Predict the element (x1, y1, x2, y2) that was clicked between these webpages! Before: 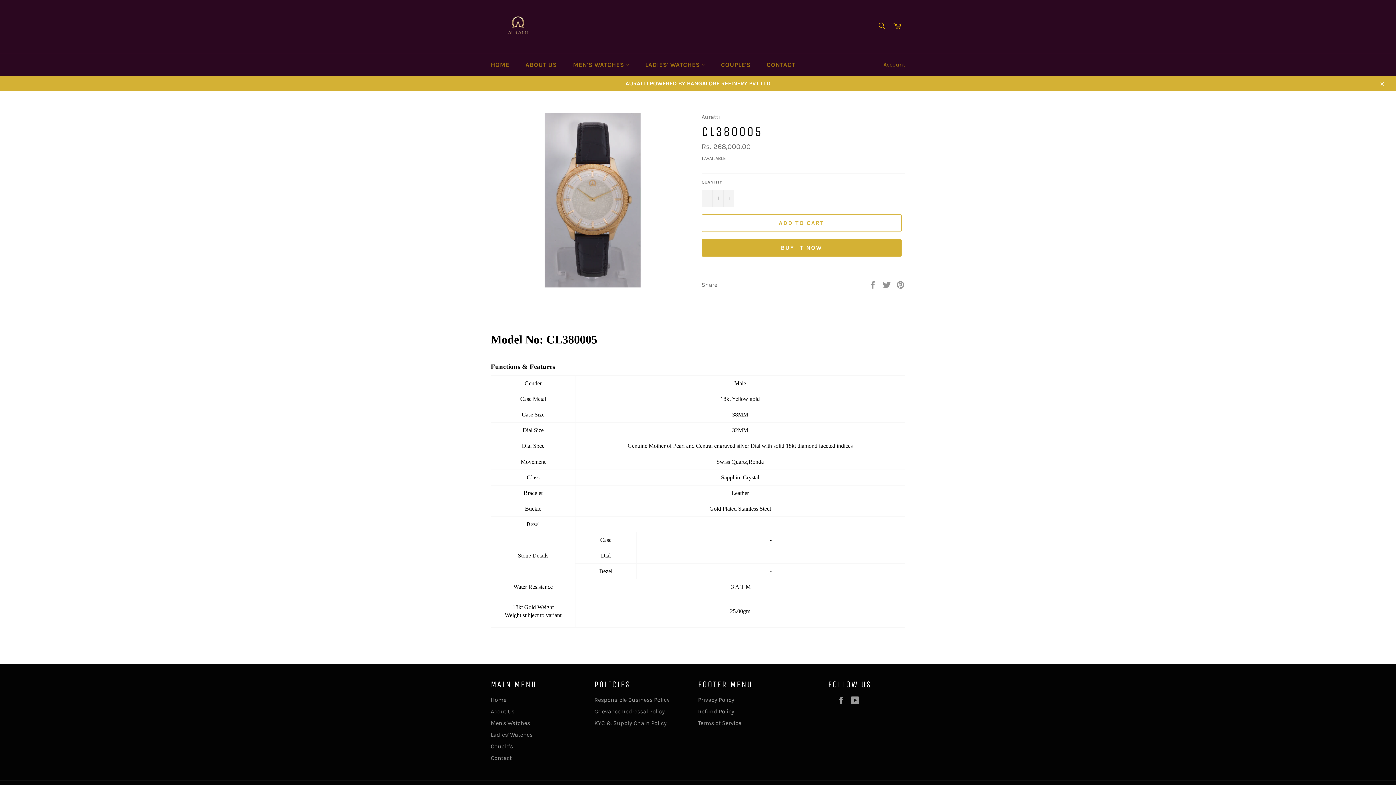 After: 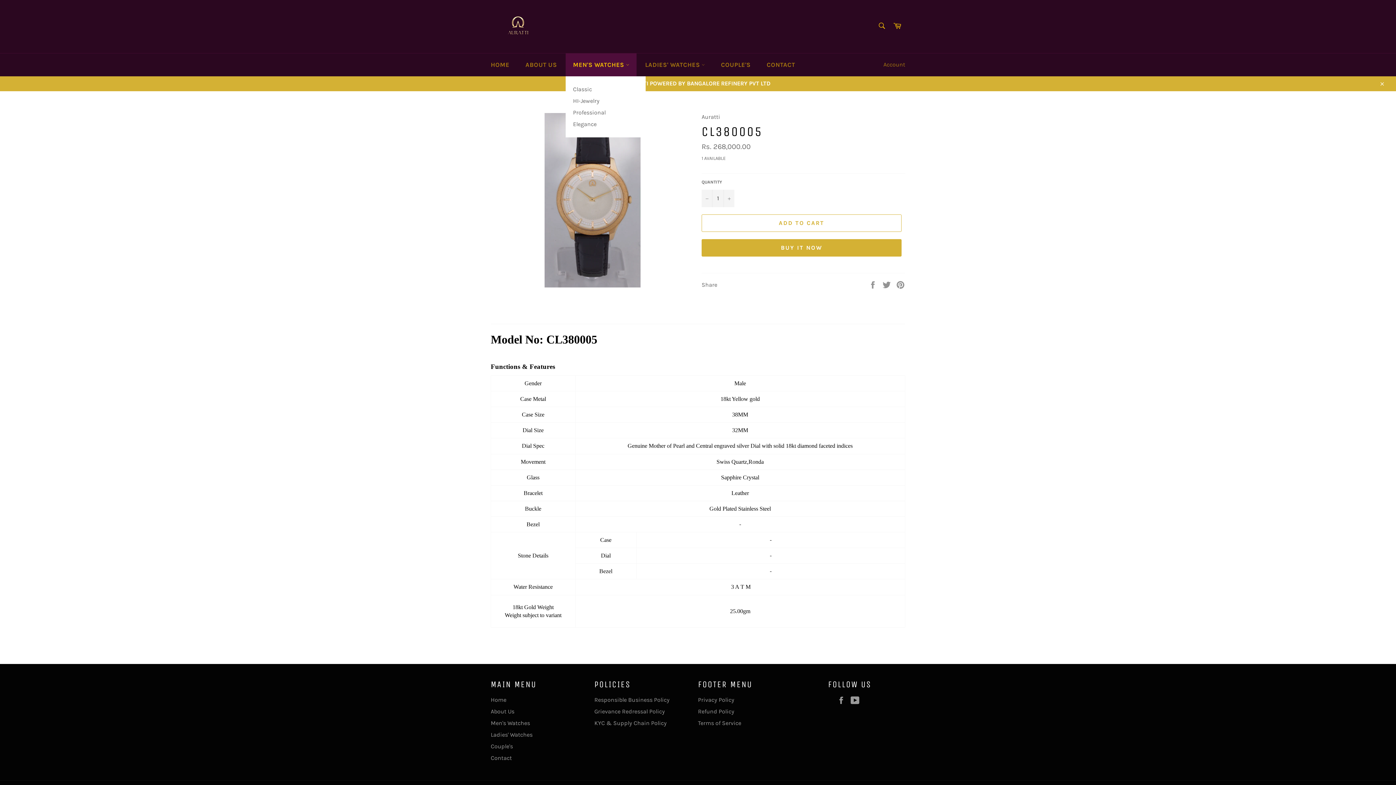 Action: label: MEN'S WATCHES  bbox: (565, 53, 636, 76)